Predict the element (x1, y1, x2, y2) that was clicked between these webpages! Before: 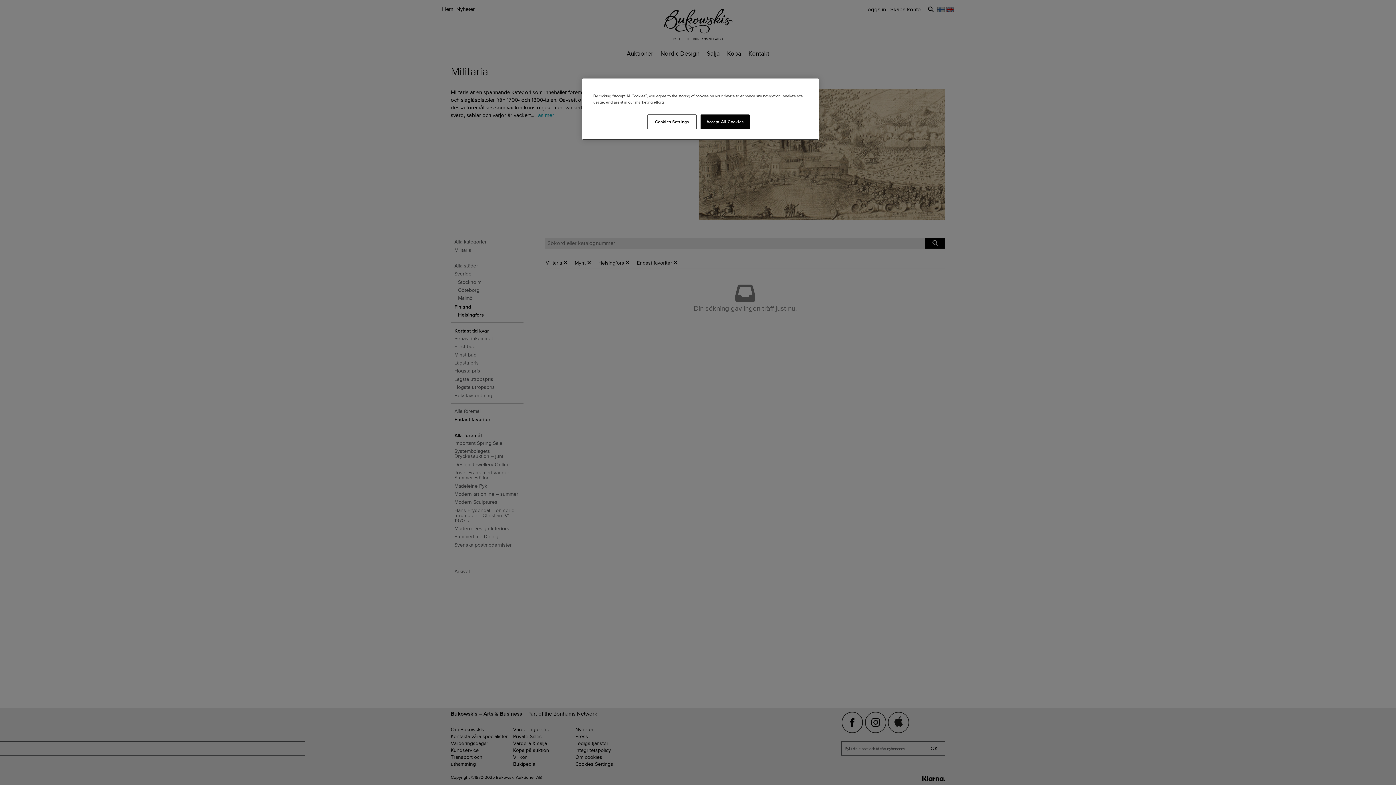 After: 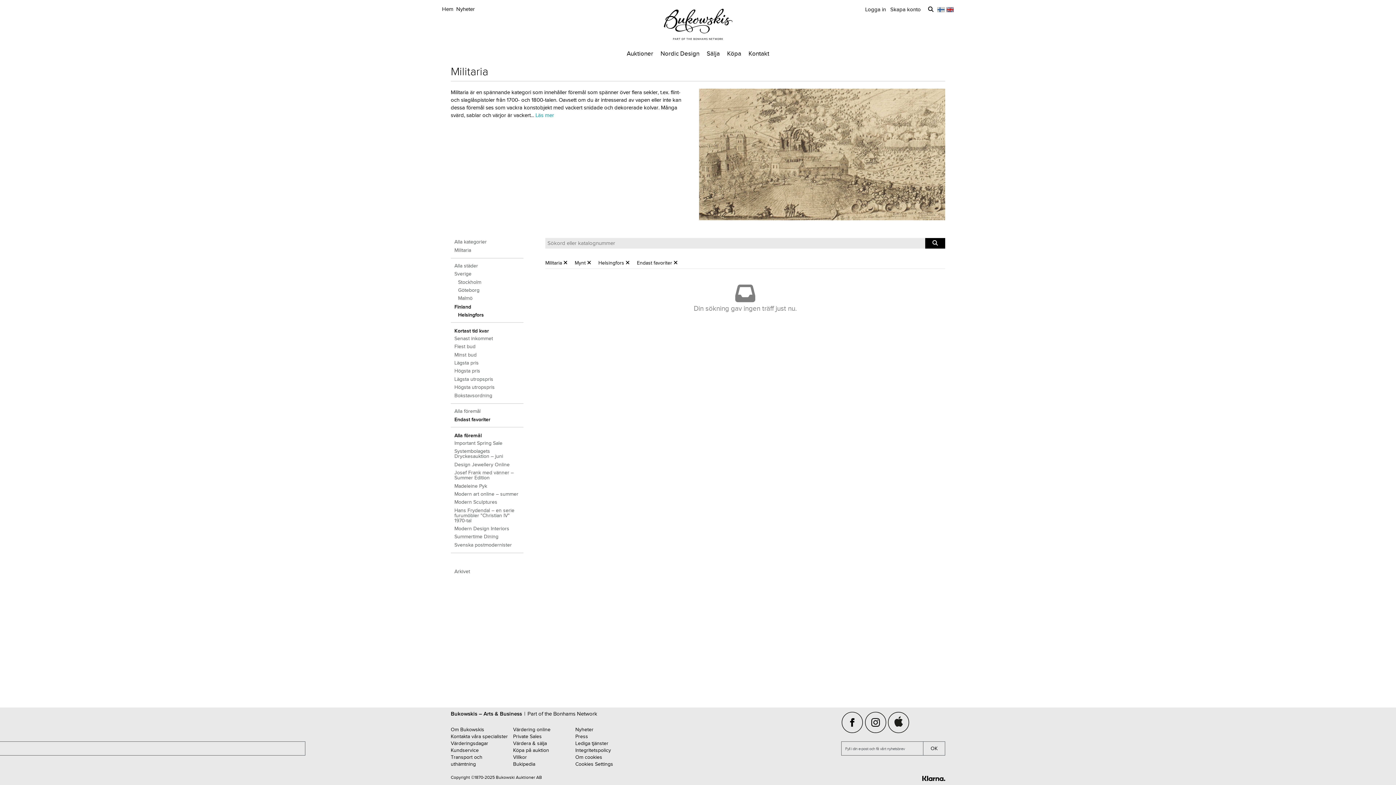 Action: label: Accept All Cookies bbox: (700, 114, 749, 129)